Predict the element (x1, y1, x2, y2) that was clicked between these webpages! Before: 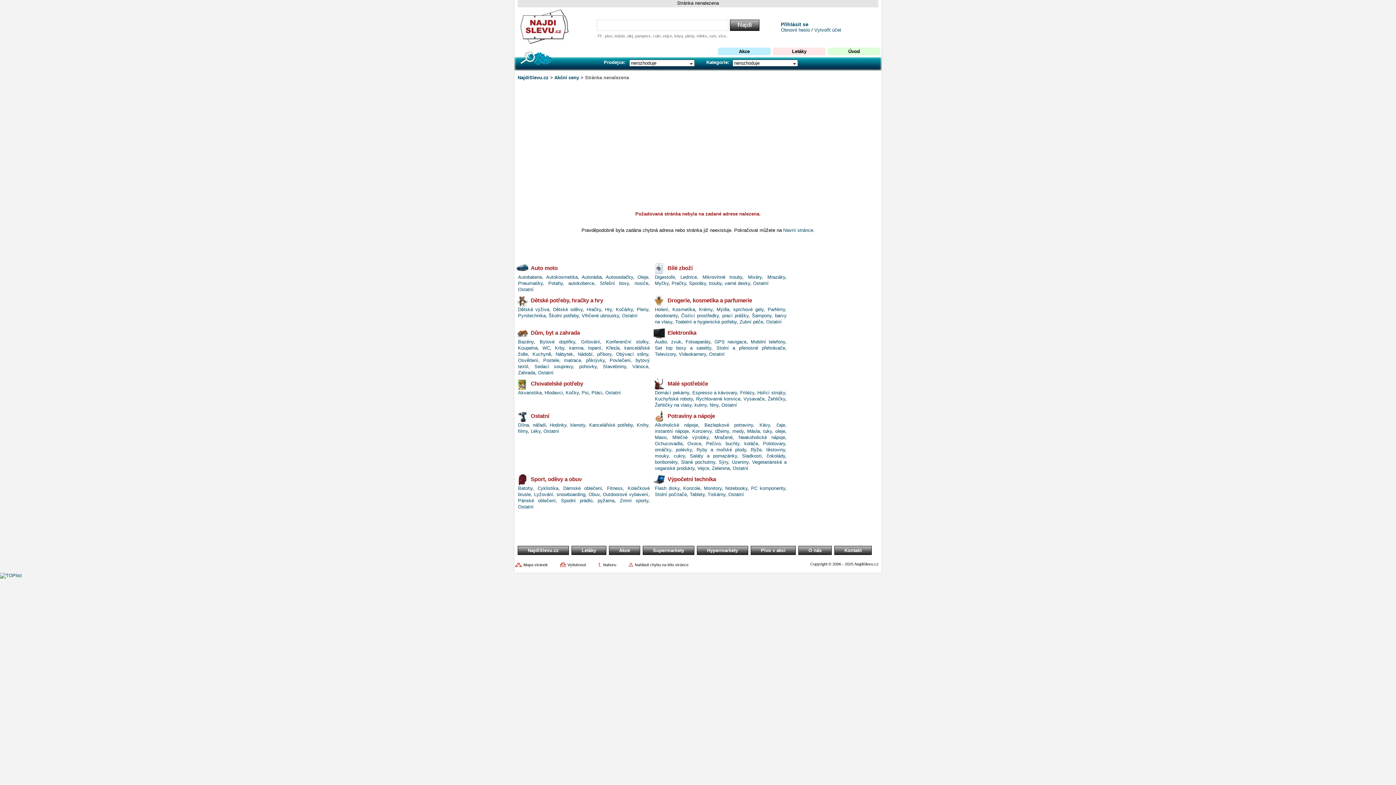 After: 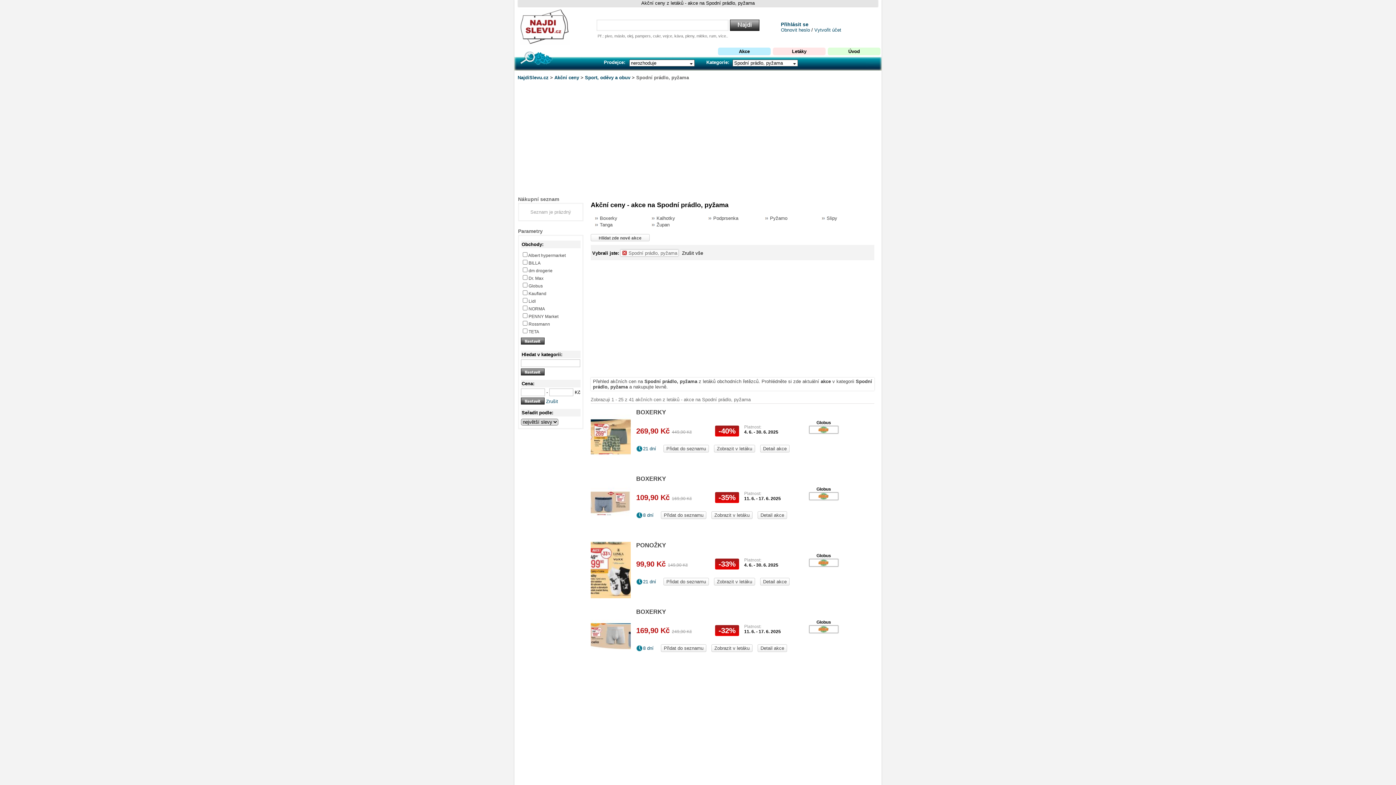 Action: label: Spodní prádlo, pyžama bbox: (561, 498, 614, 503)